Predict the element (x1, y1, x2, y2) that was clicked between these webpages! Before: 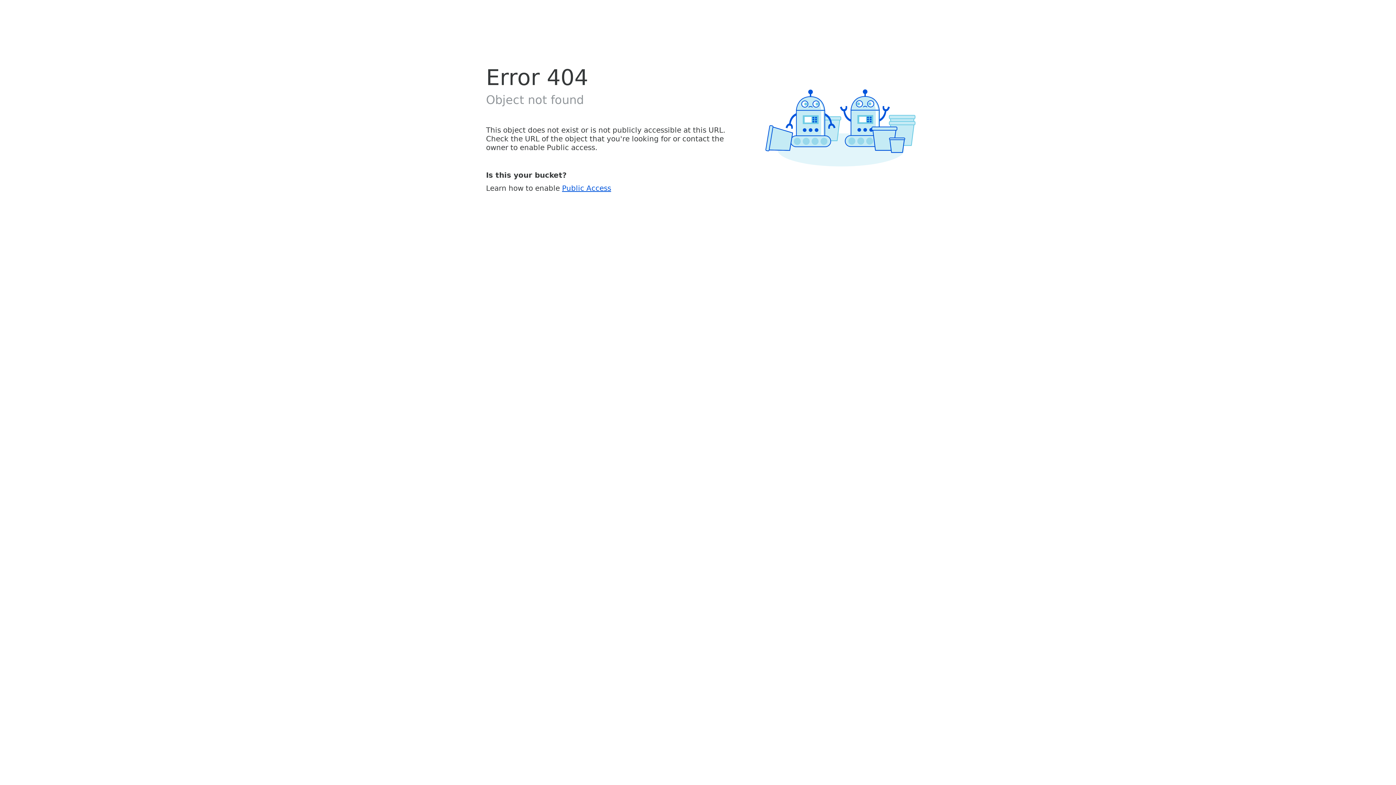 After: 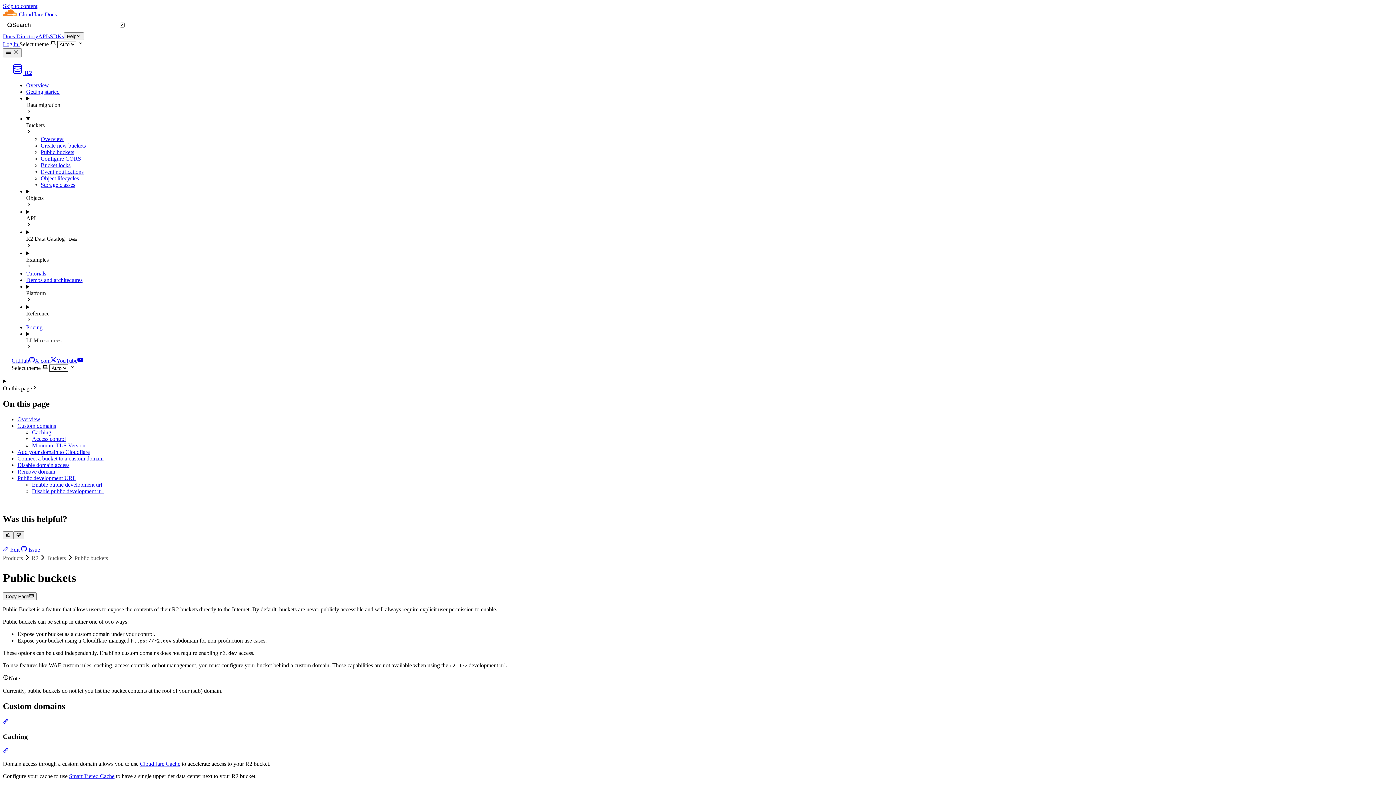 Action: label: Public Access bbox: (562, 183, 611, 192)